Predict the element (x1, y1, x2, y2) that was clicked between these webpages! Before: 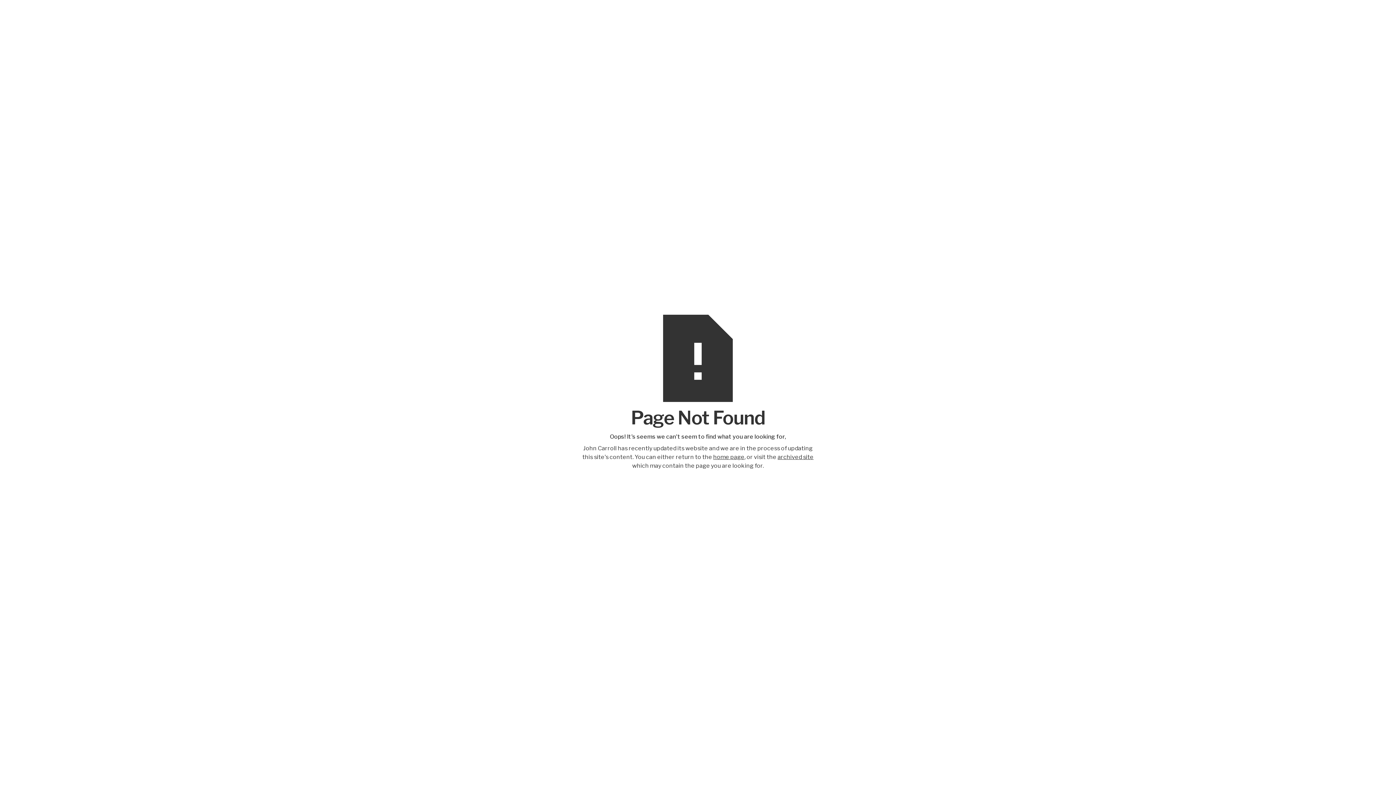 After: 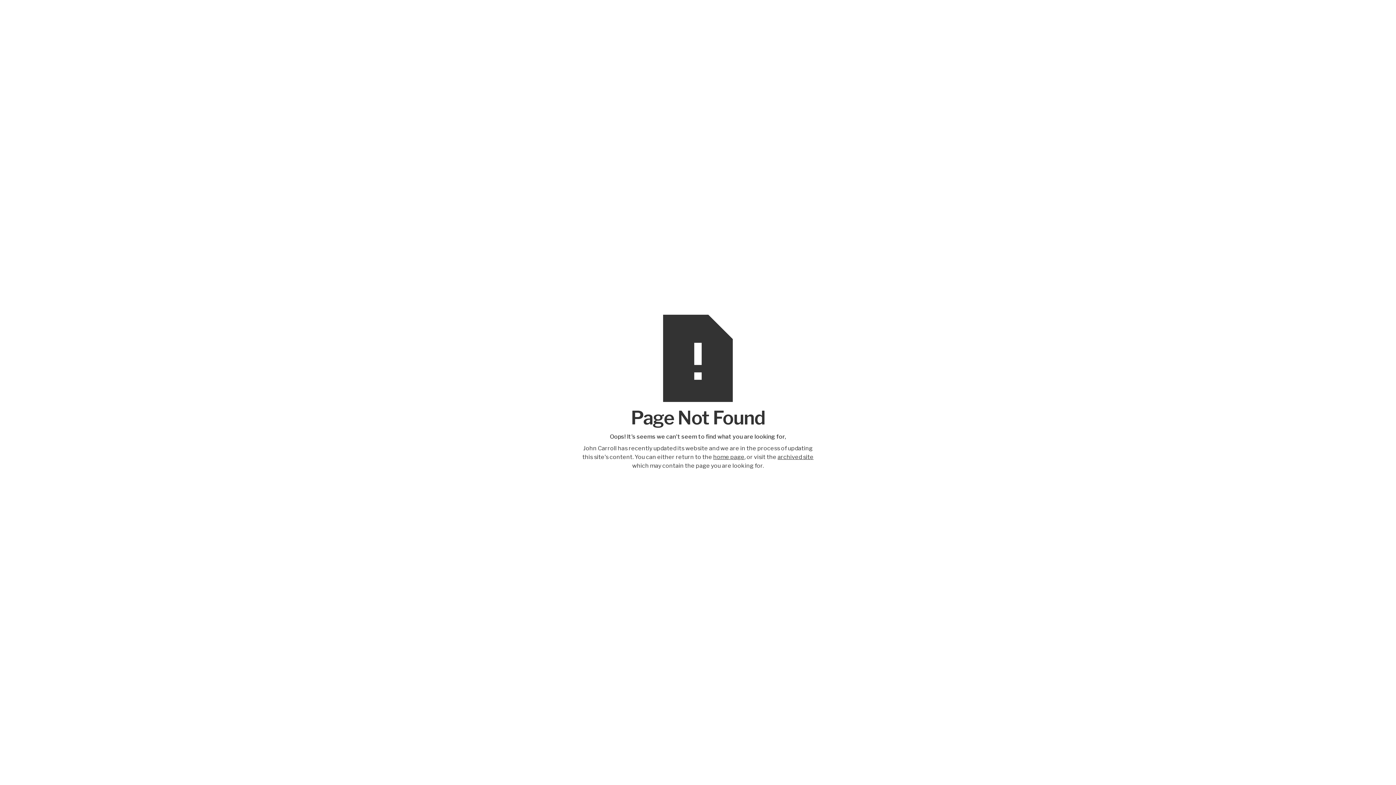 Action: bbox: (777, 453, 813, 460) label: archived site